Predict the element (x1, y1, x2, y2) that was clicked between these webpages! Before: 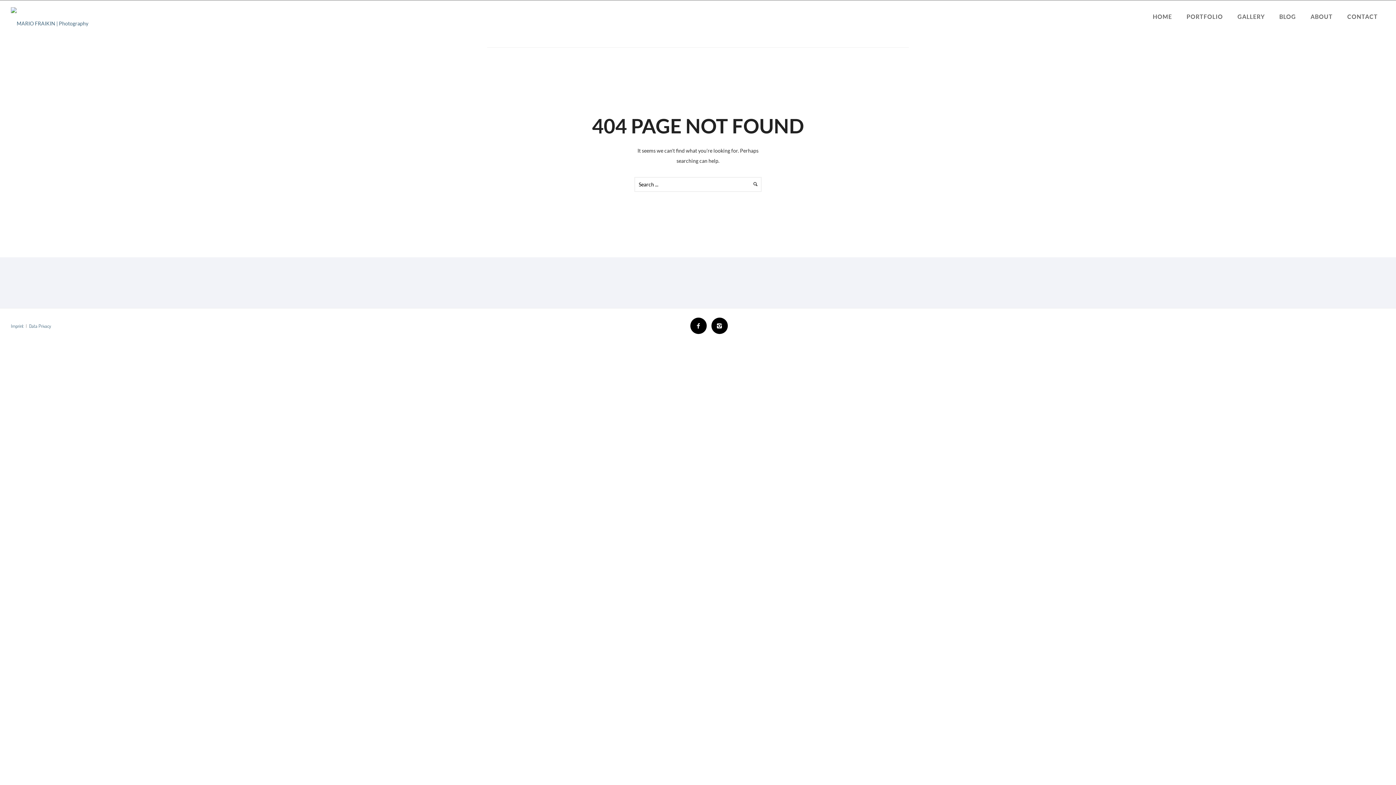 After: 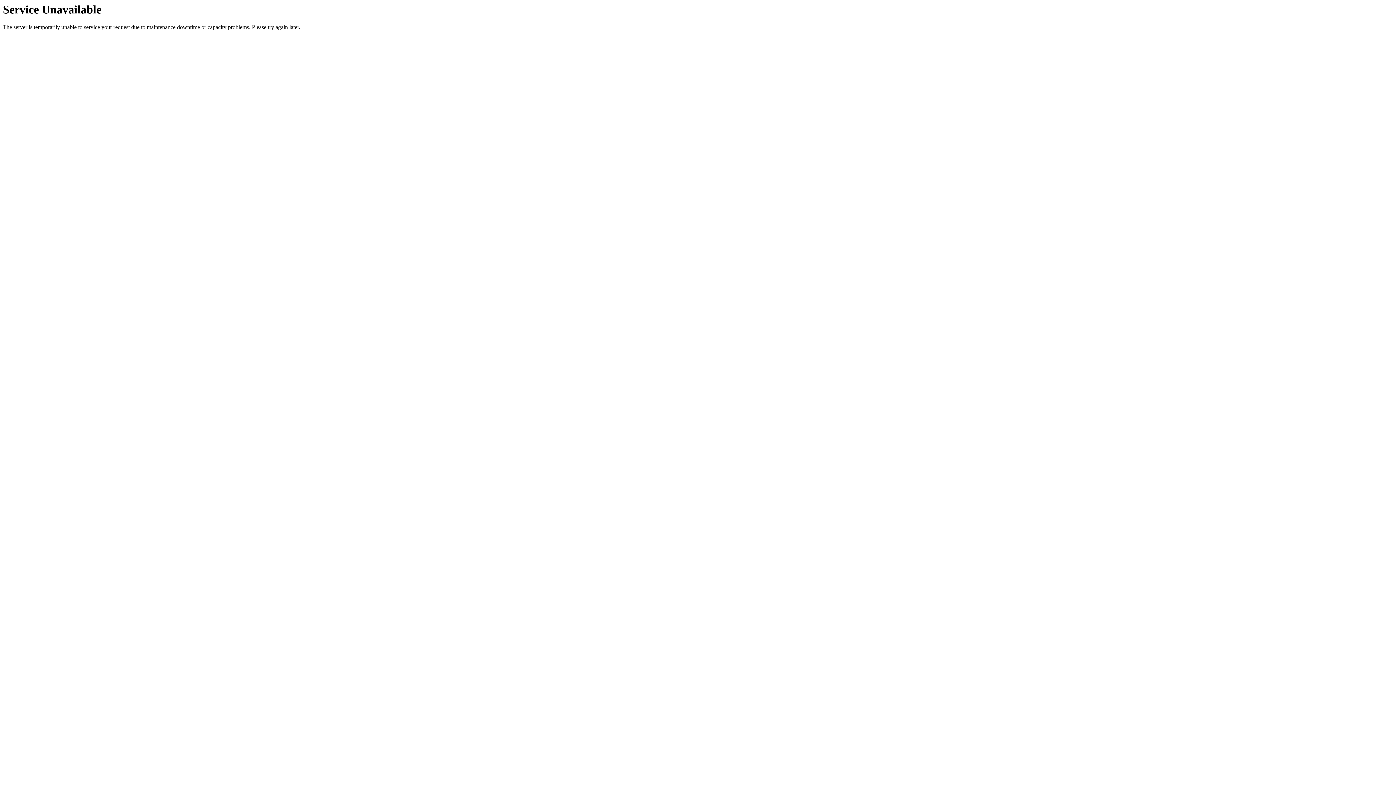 Action: bbox: (1145, 13, 1179, 20) label: HOME